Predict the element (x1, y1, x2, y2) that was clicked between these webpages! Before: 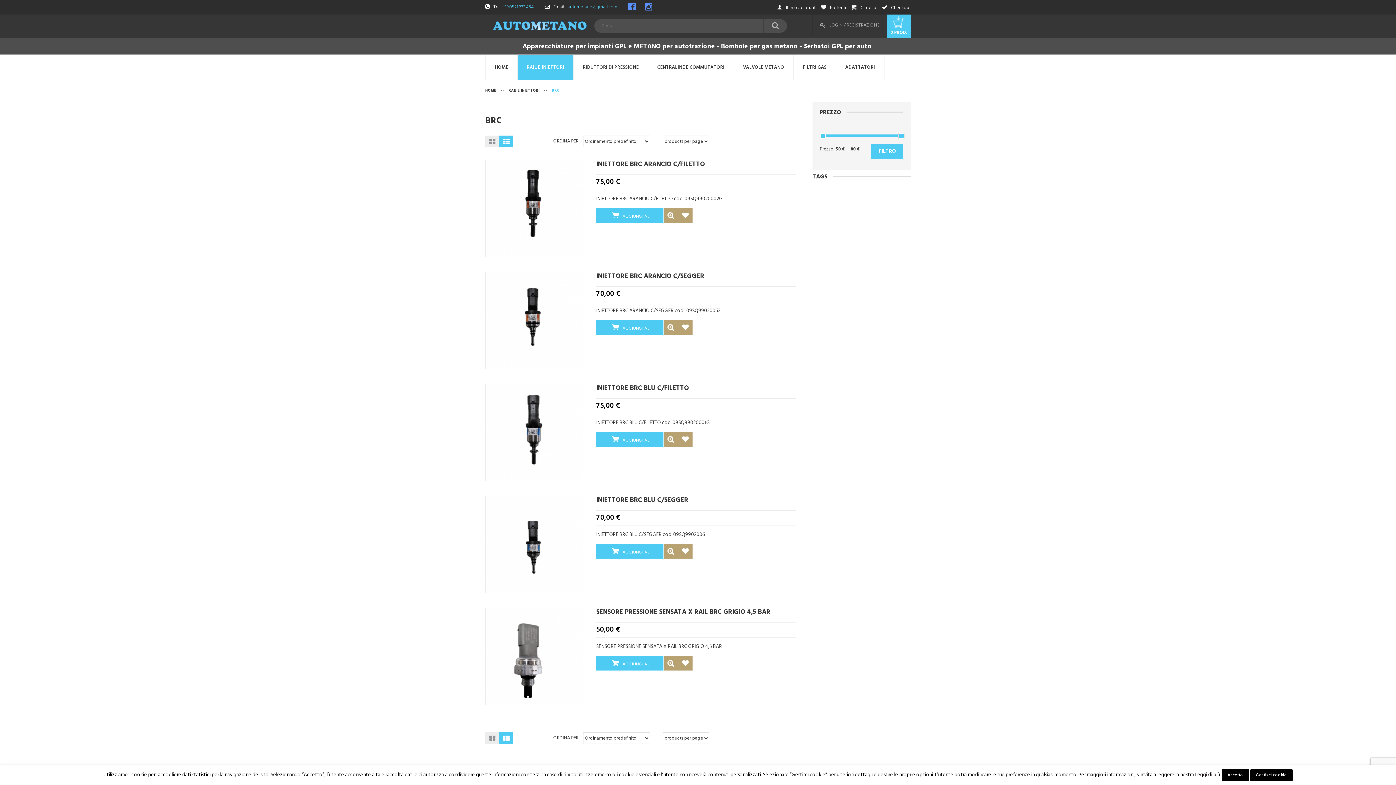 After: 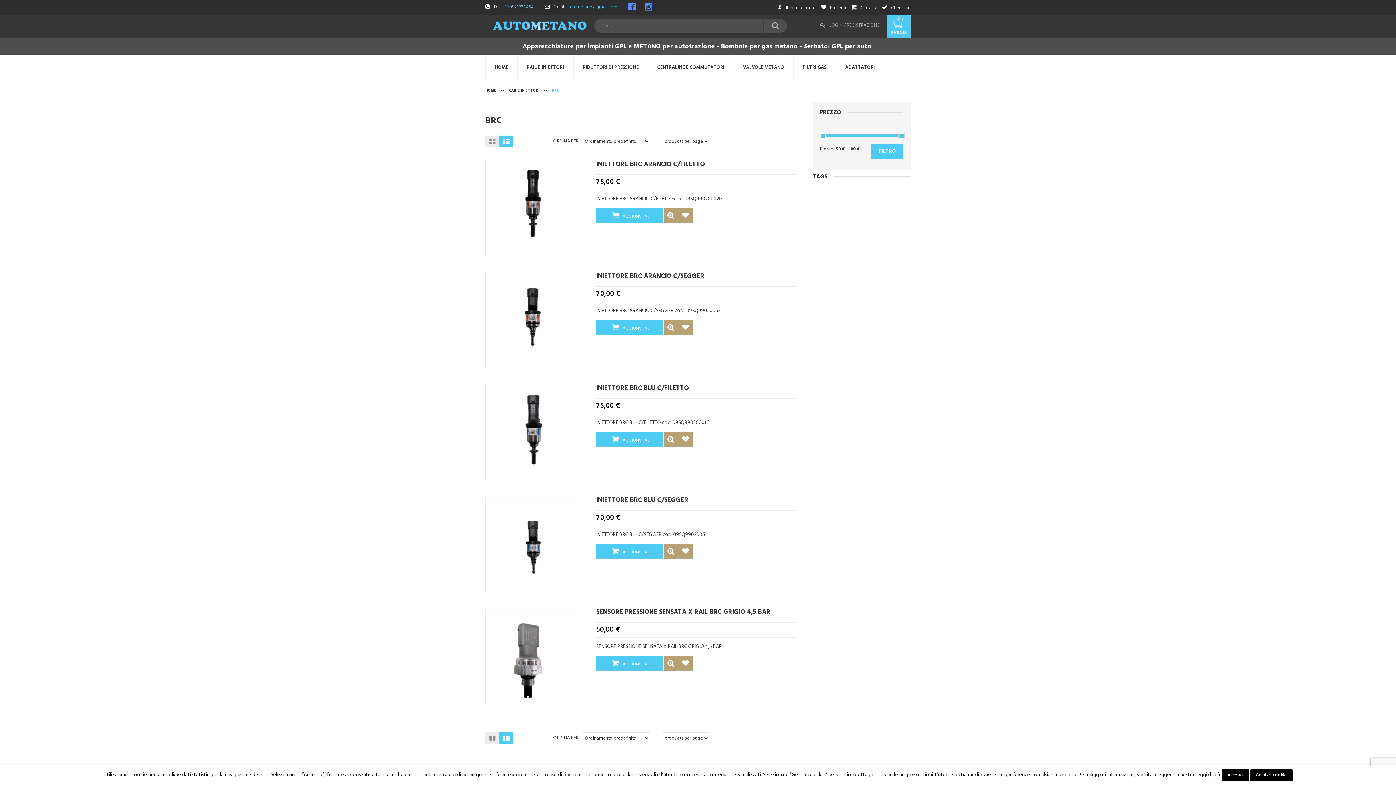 Action: bbox: (871, 144, 903, 159) label: FILTRO